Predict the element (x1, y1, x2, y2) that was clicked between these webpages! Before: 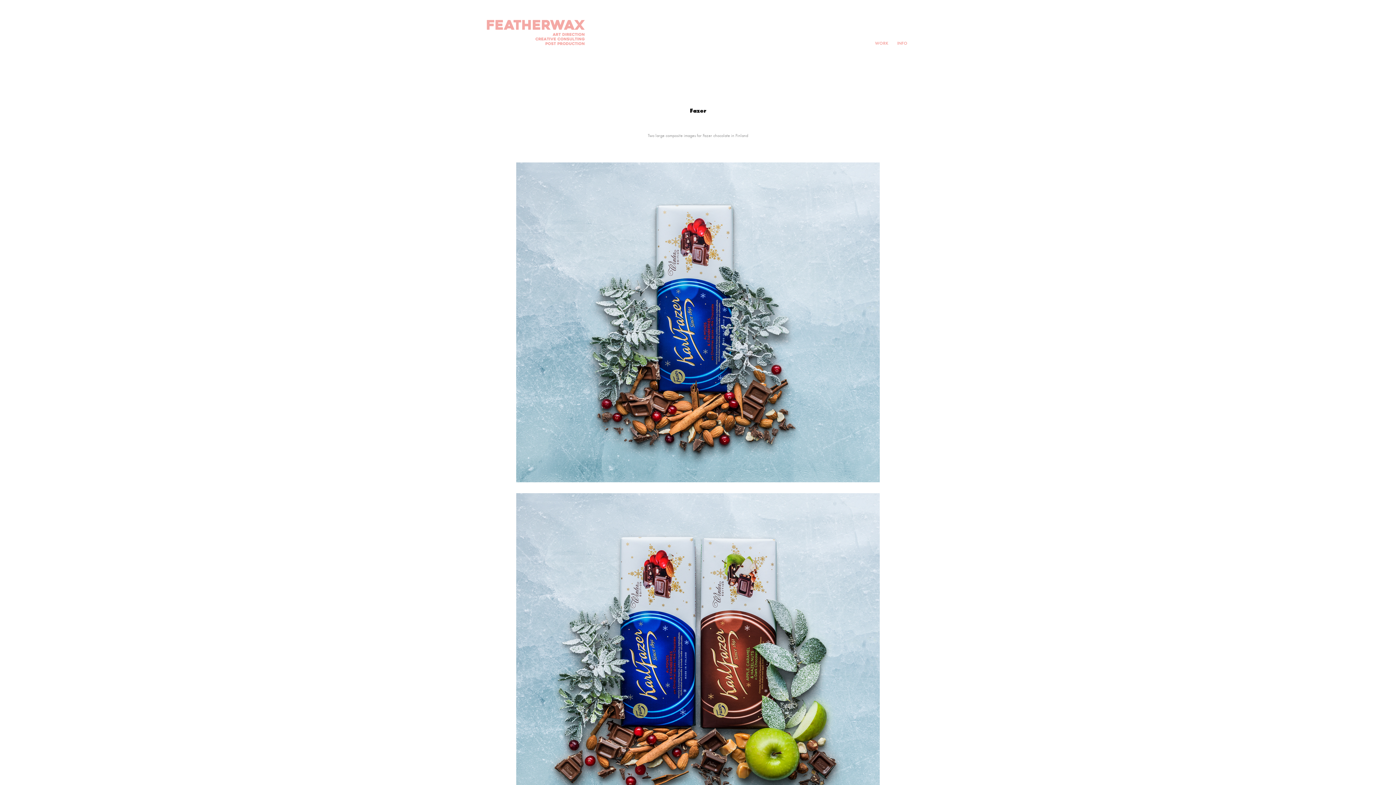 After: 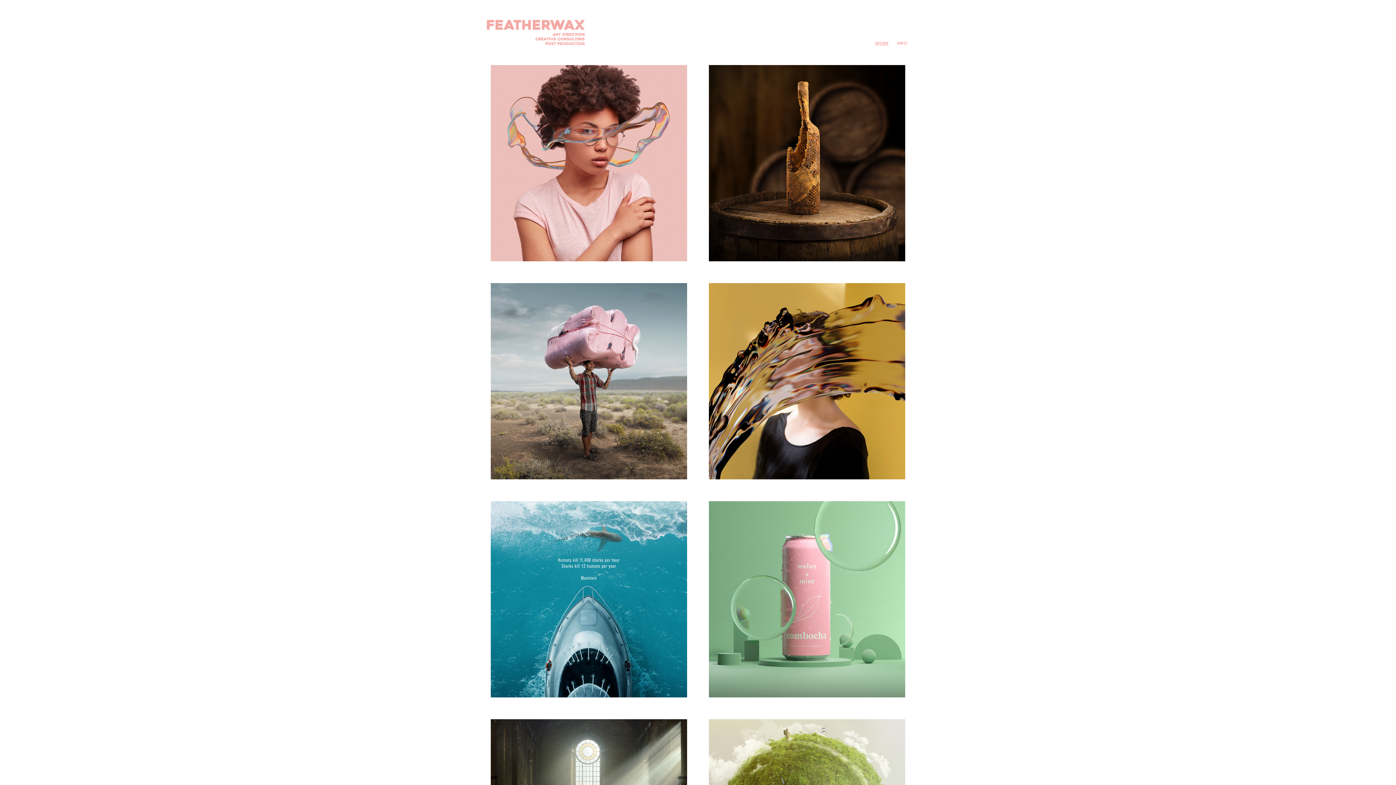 Action: bbox: (482, 13, 591, 51)